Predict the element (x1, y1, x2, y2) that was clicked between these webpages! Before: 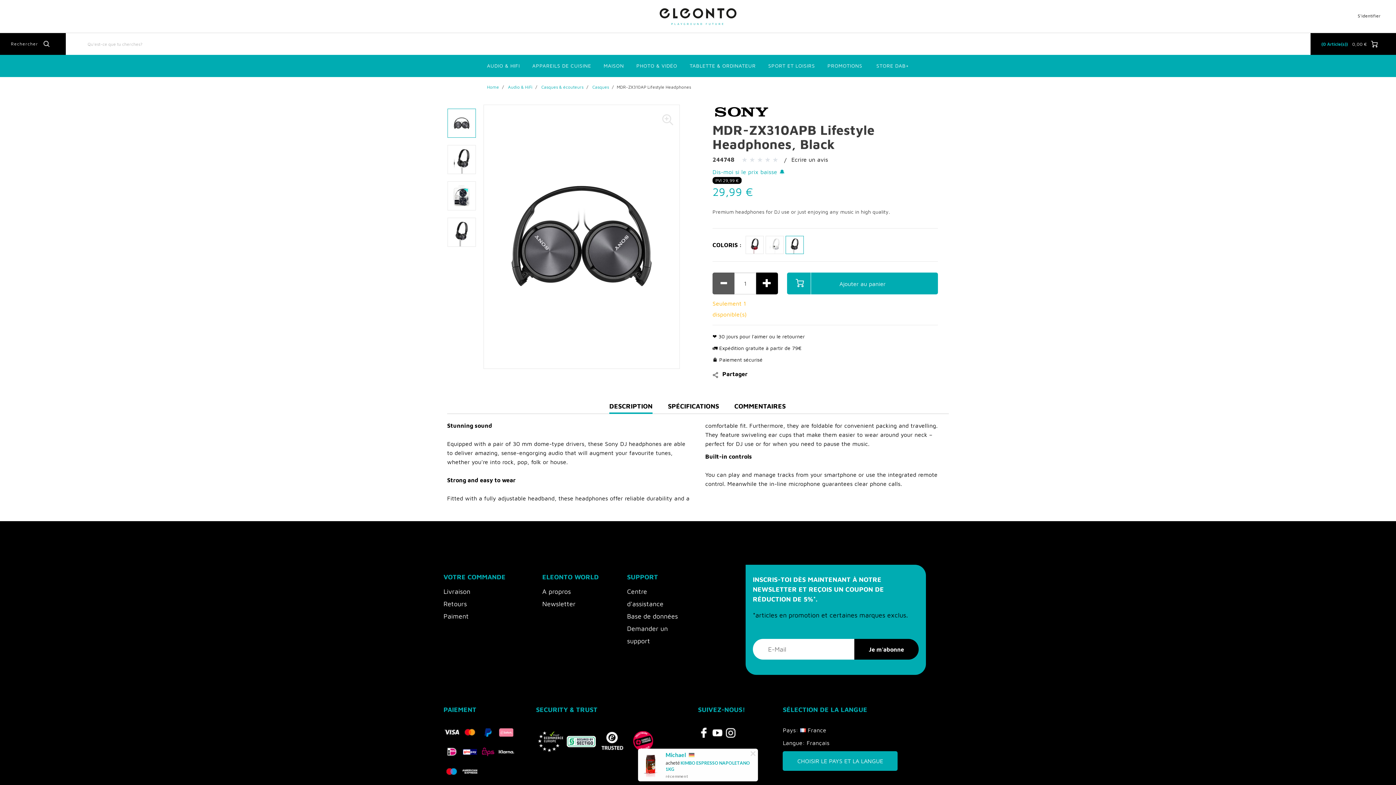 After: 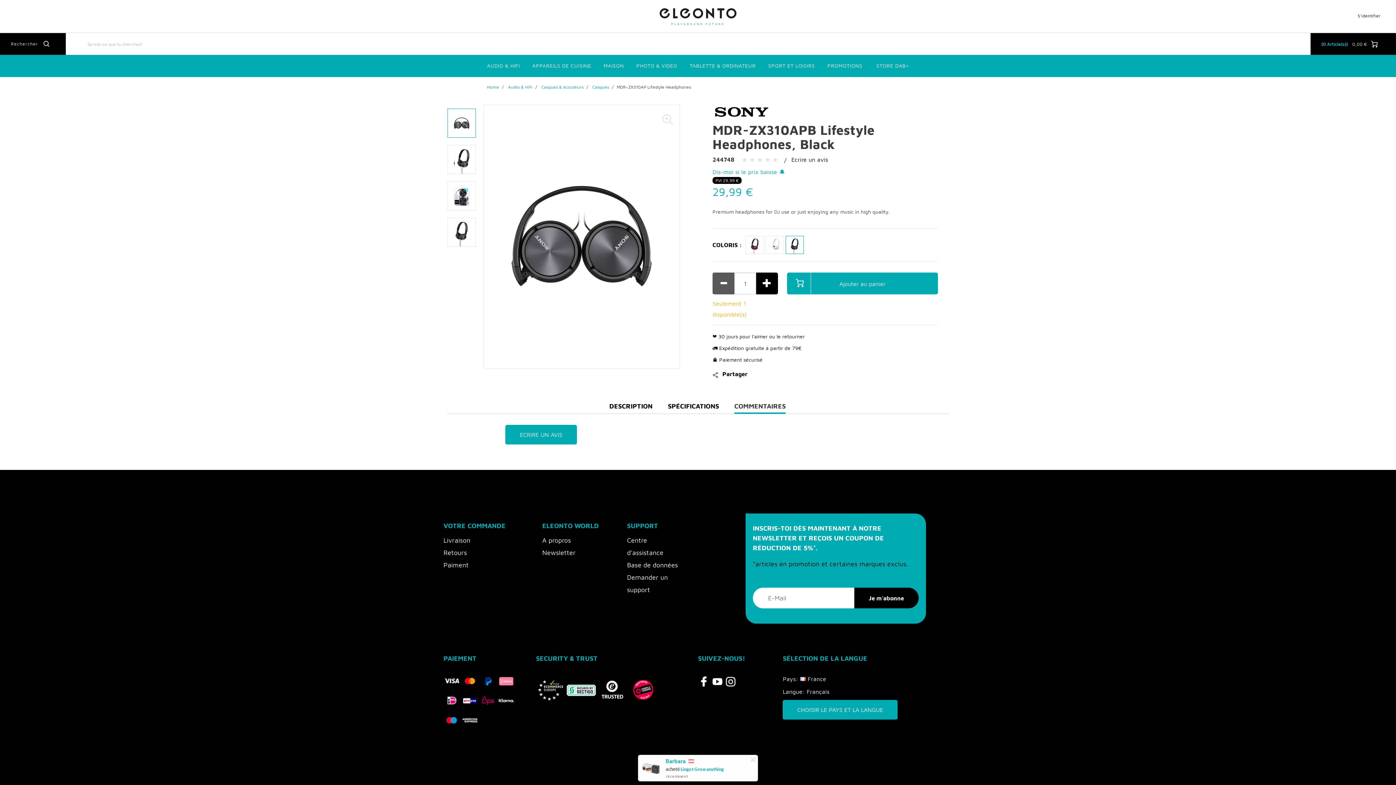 Action: label: COMMENTAIRES bbox: (734, 401, 785, 414)